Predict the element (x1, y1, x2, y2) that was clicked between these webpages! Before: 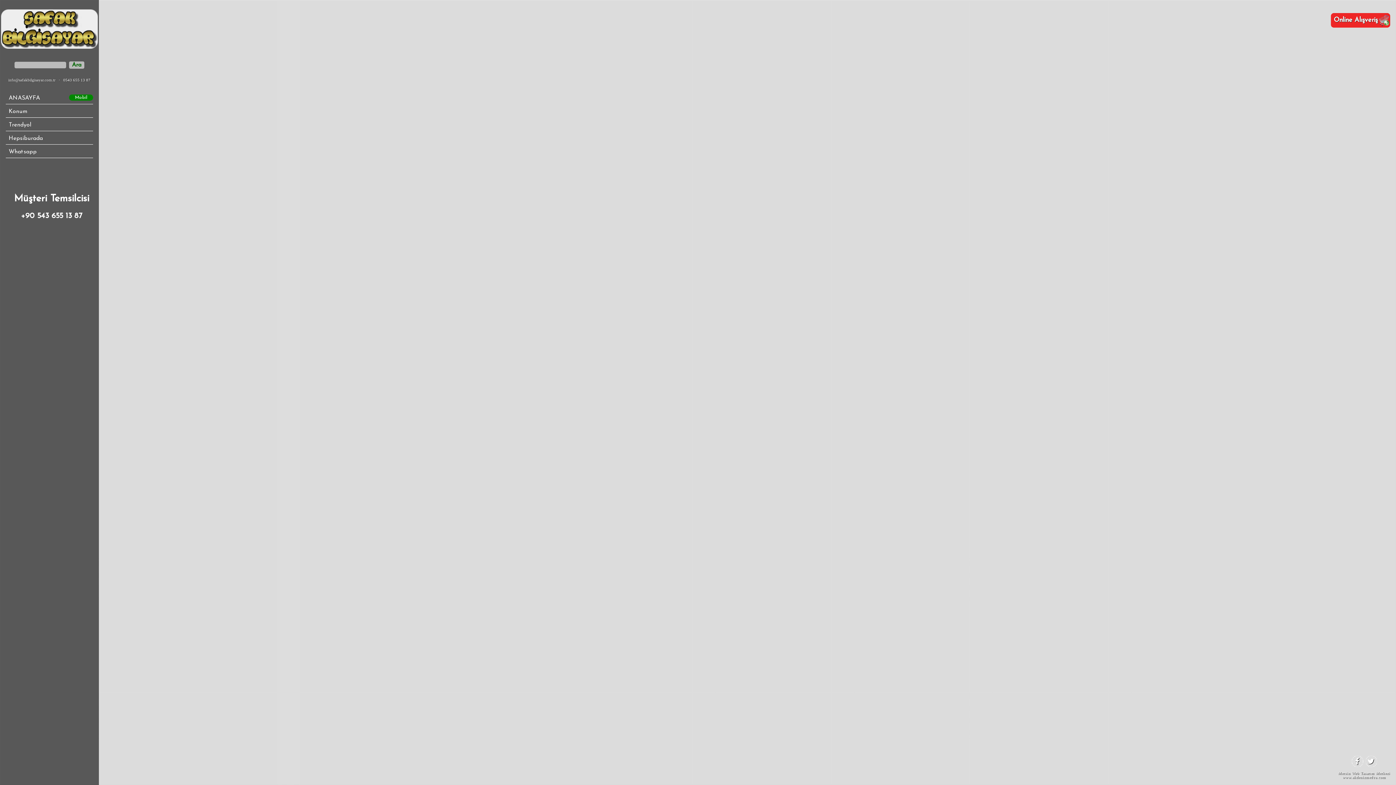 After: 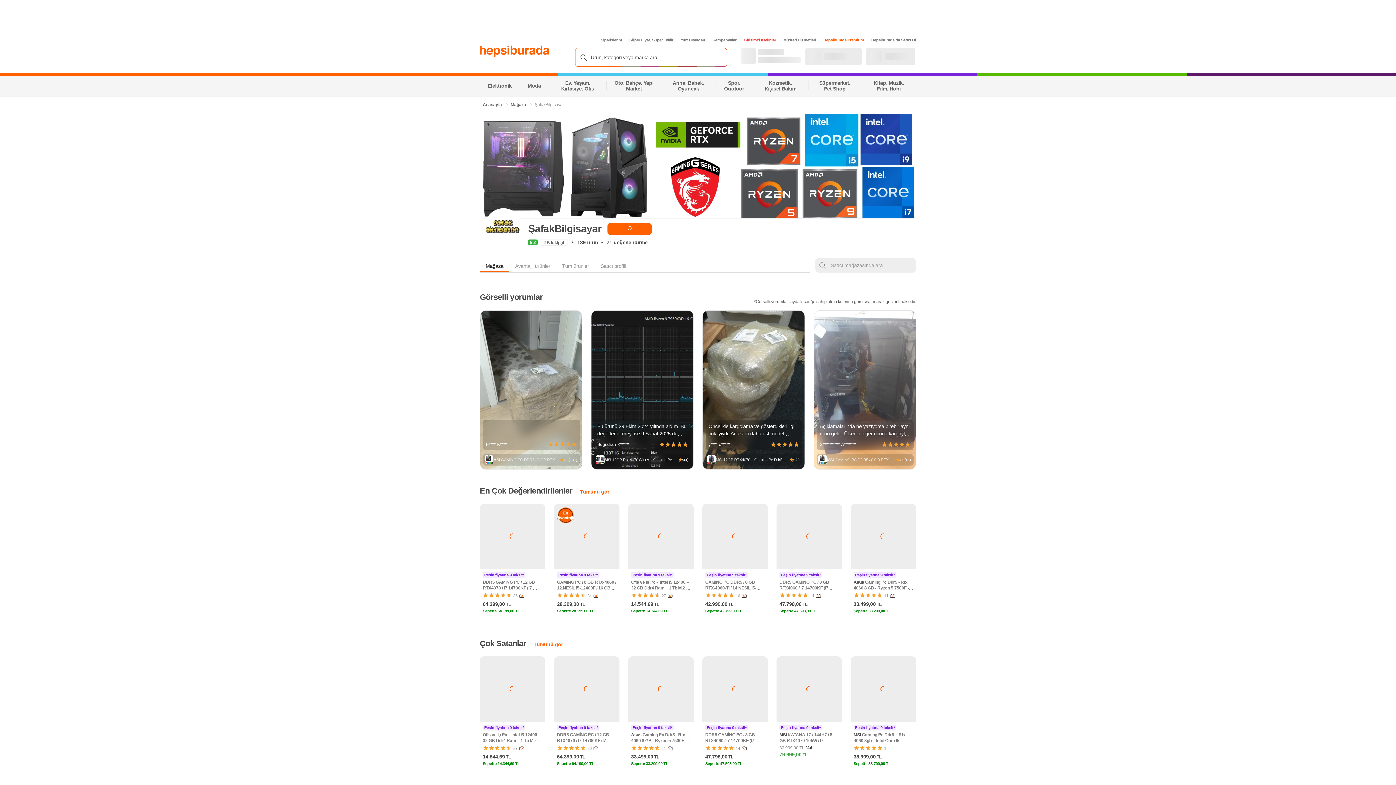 Action: label: Hepsiburada bbox: (5, 132, 93, 144)